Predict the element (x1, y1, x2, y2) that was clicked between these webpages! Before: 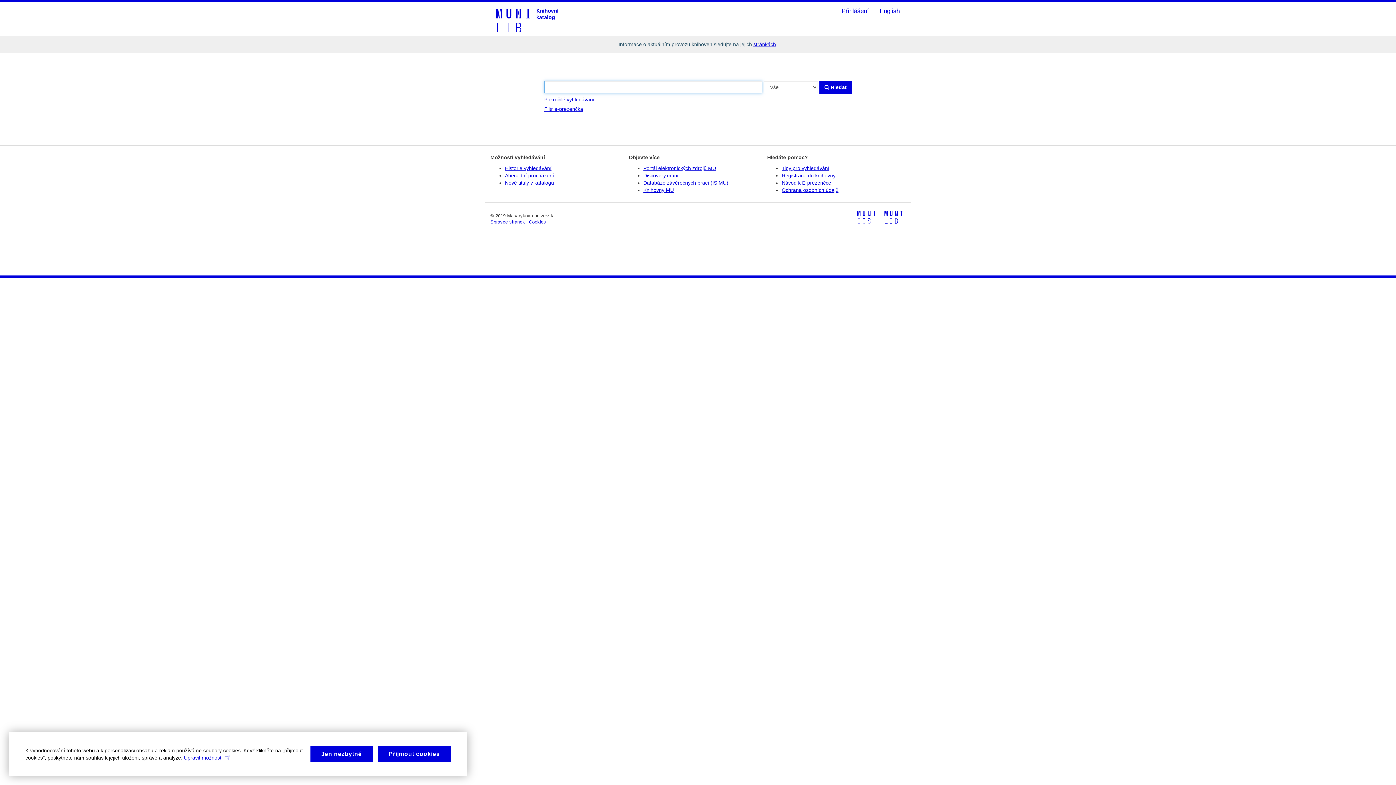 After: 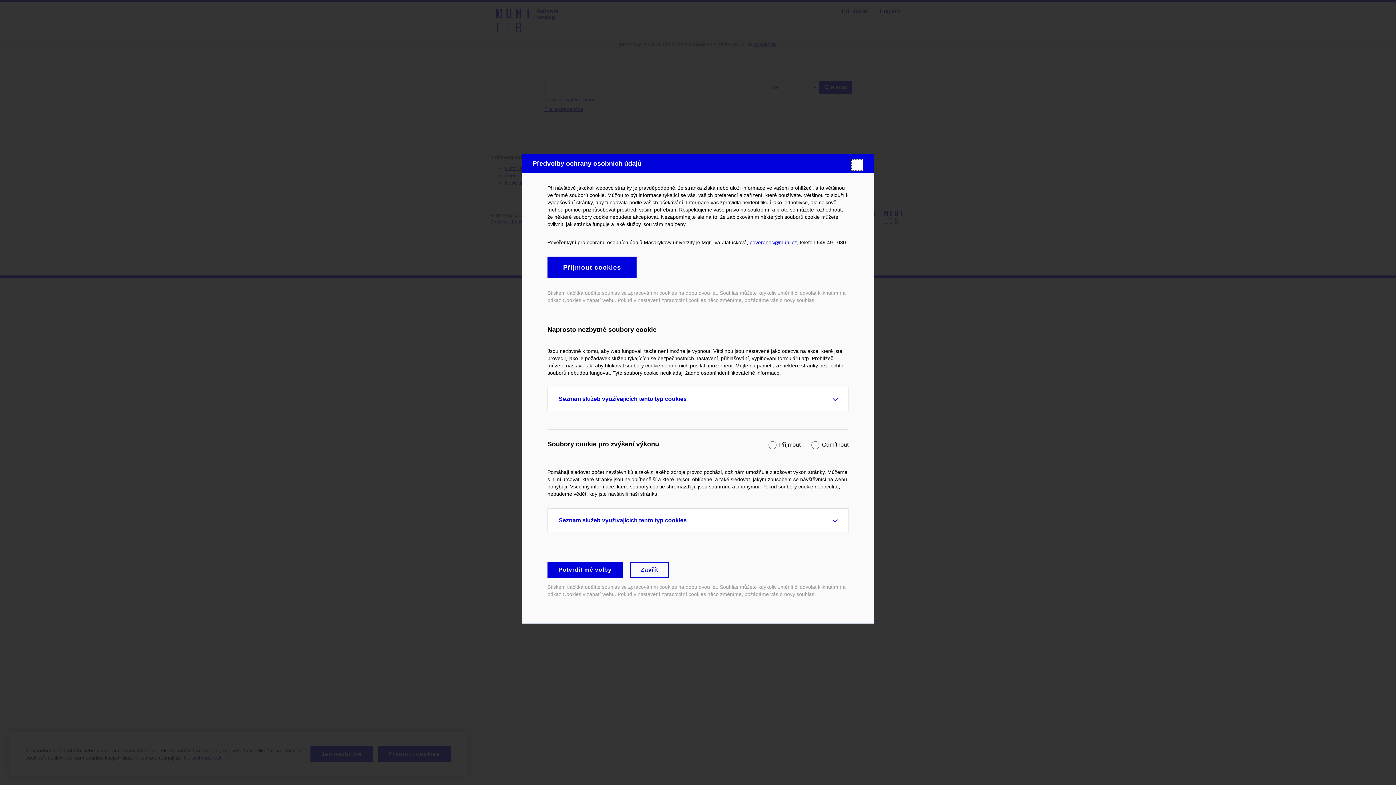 Action: bbox: (529, 219, 546, 224) label: Cookies